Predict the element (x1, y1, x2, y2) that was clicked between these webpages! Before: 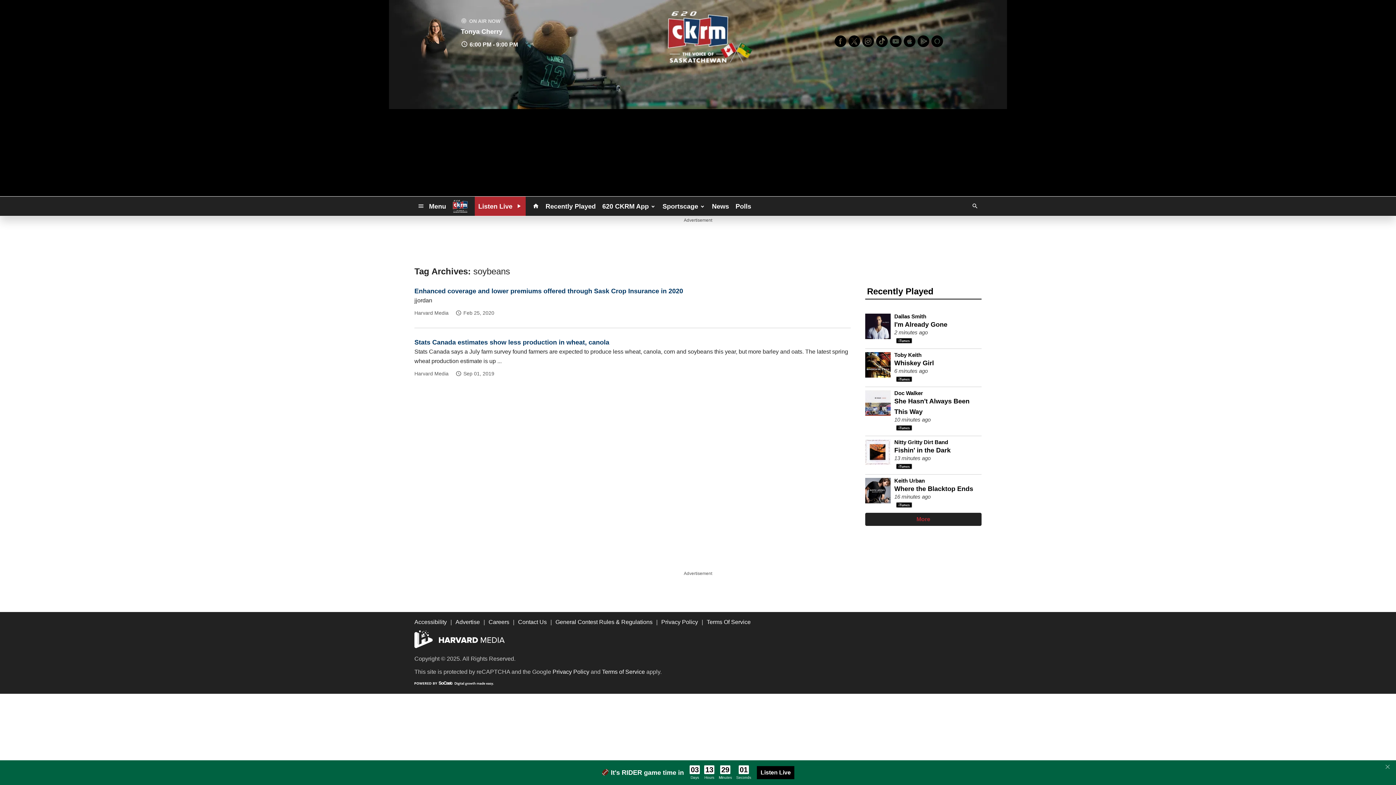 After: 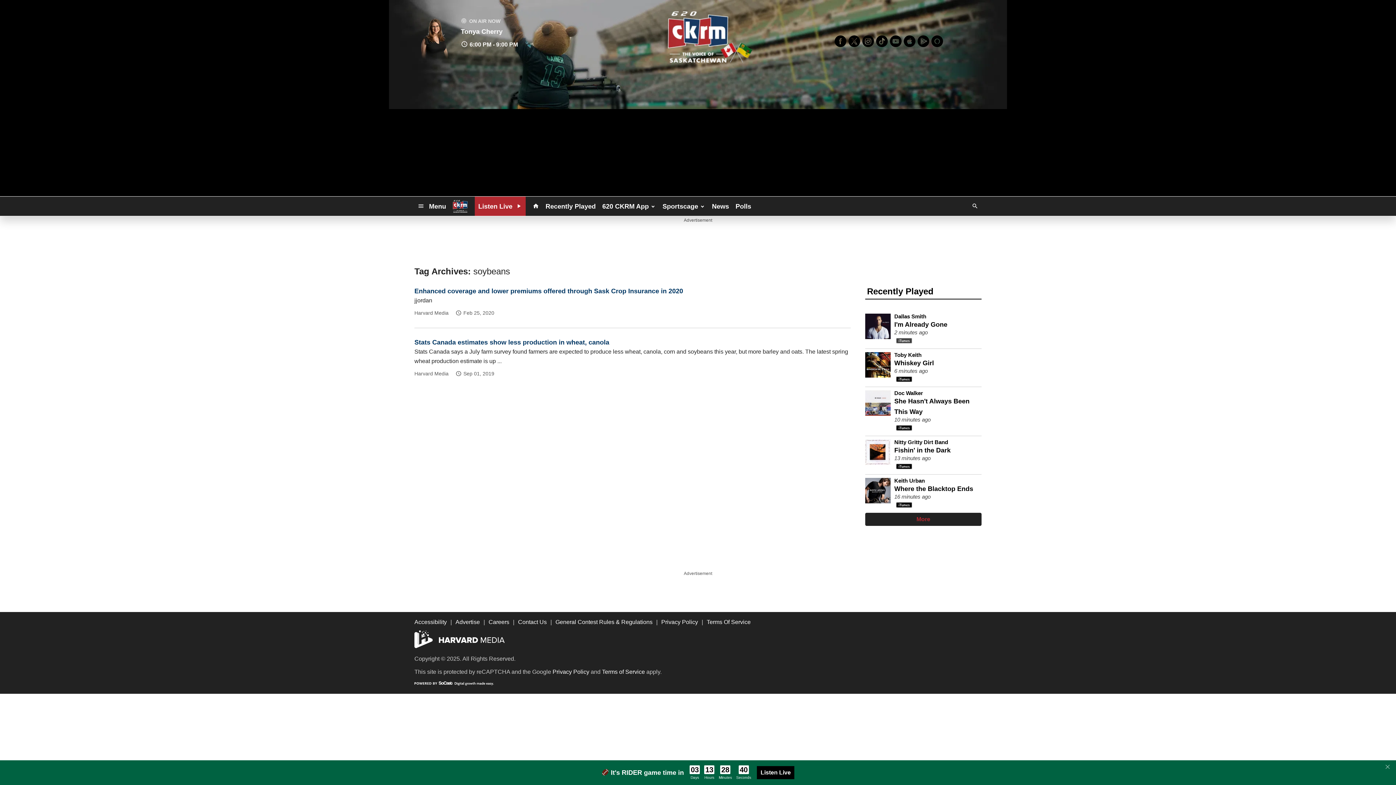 Action: bbox: (896, 338, 912, 343)